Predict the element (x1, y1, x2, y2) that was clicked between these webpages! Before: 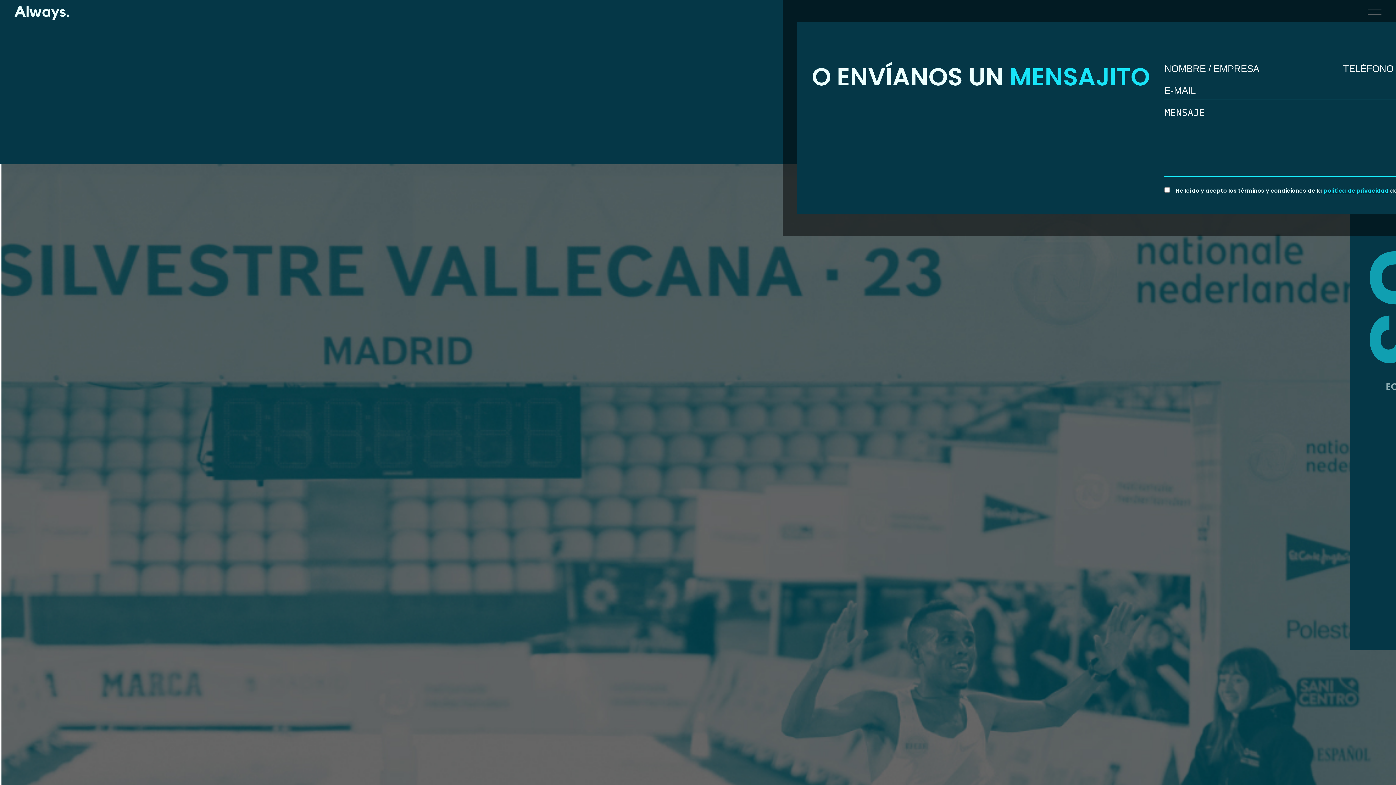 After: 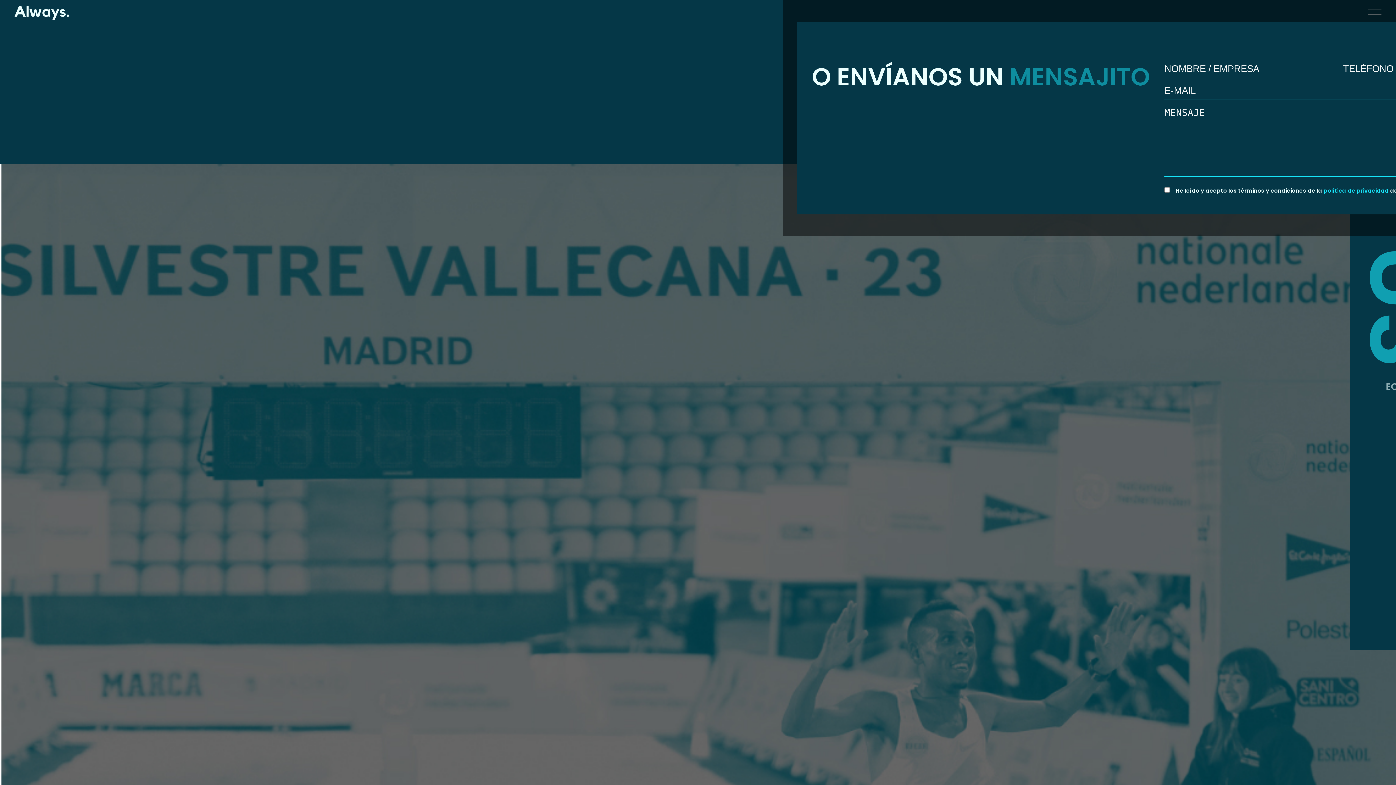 Action: label: MENSAJITO bbox: (1009, 59, 1150, 94)